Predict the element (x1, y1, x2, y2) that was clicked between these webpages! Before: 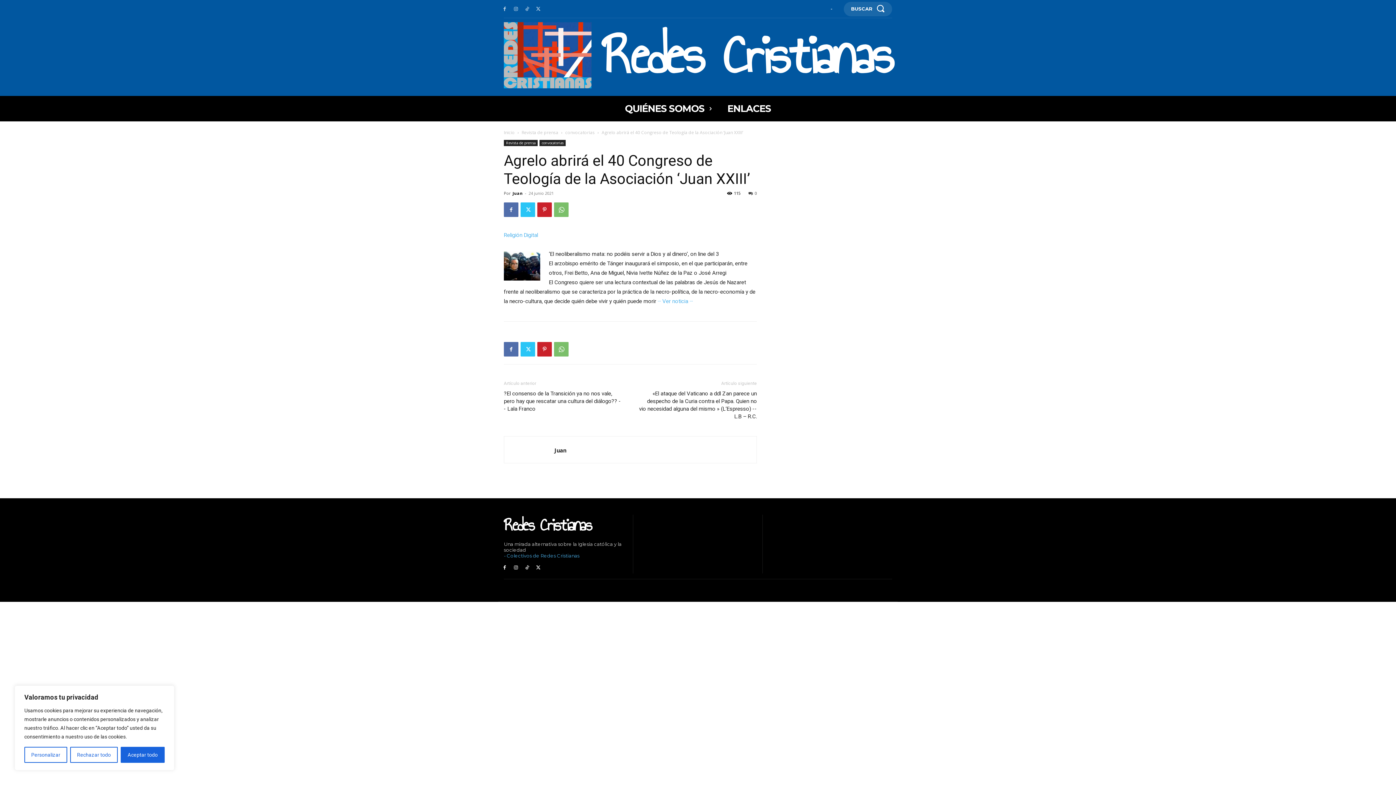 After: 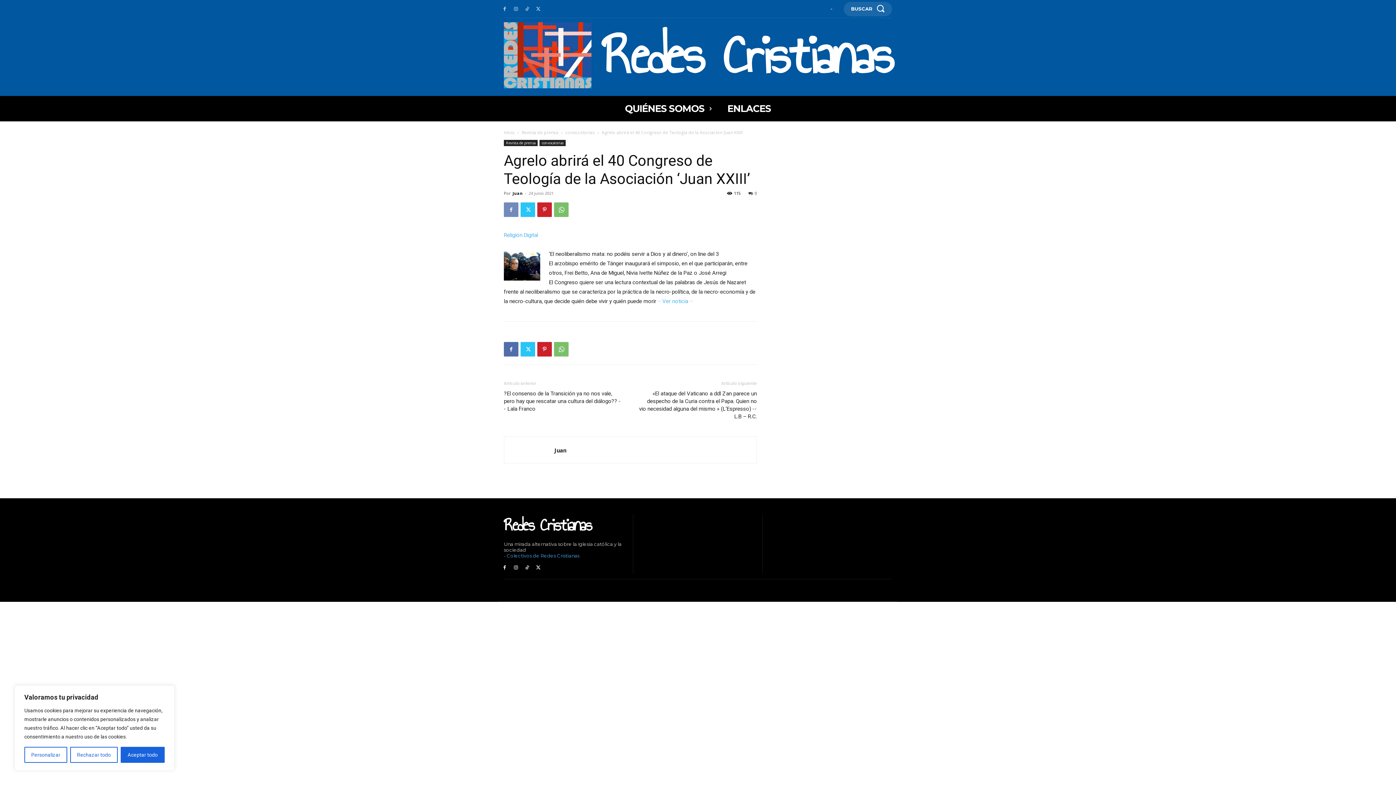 Action: bbox: (504, 202, 518, 217)